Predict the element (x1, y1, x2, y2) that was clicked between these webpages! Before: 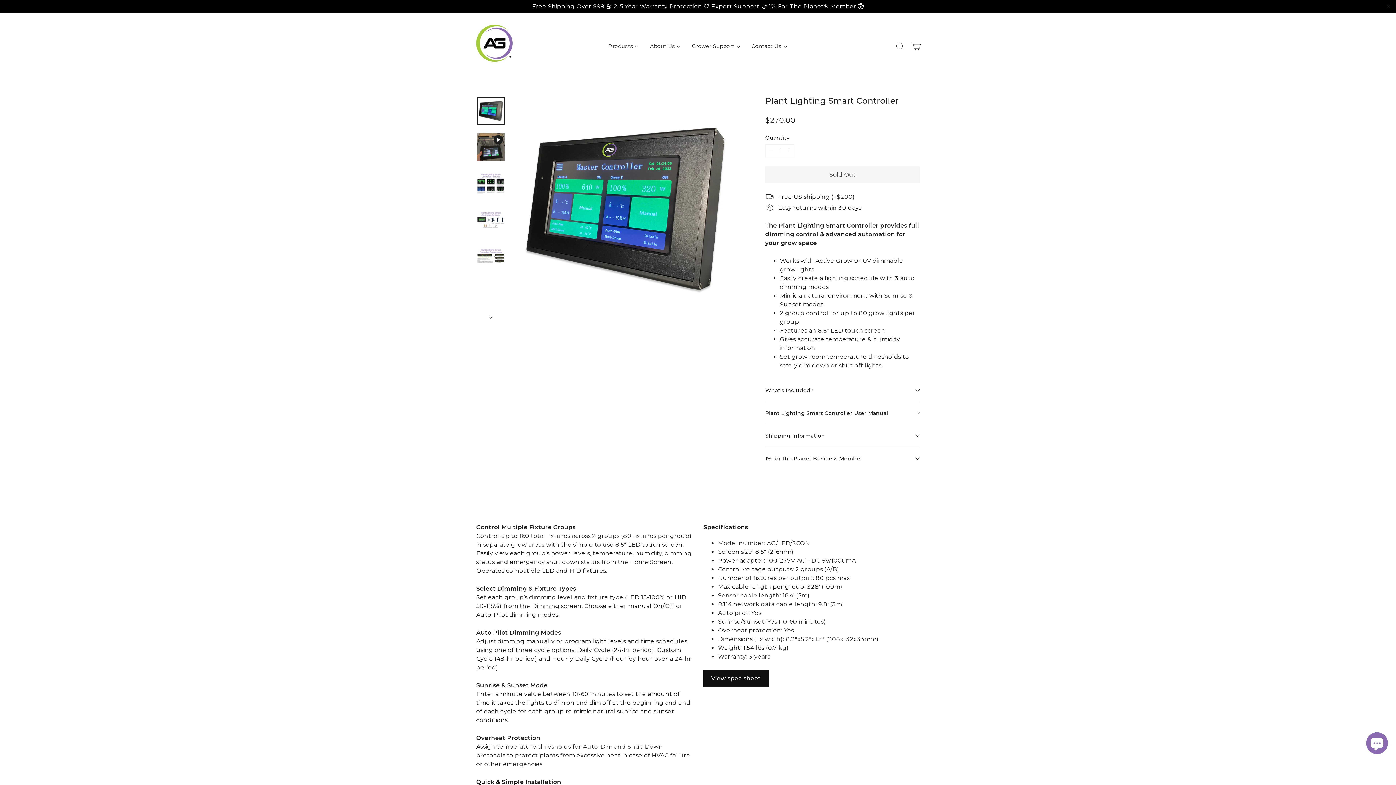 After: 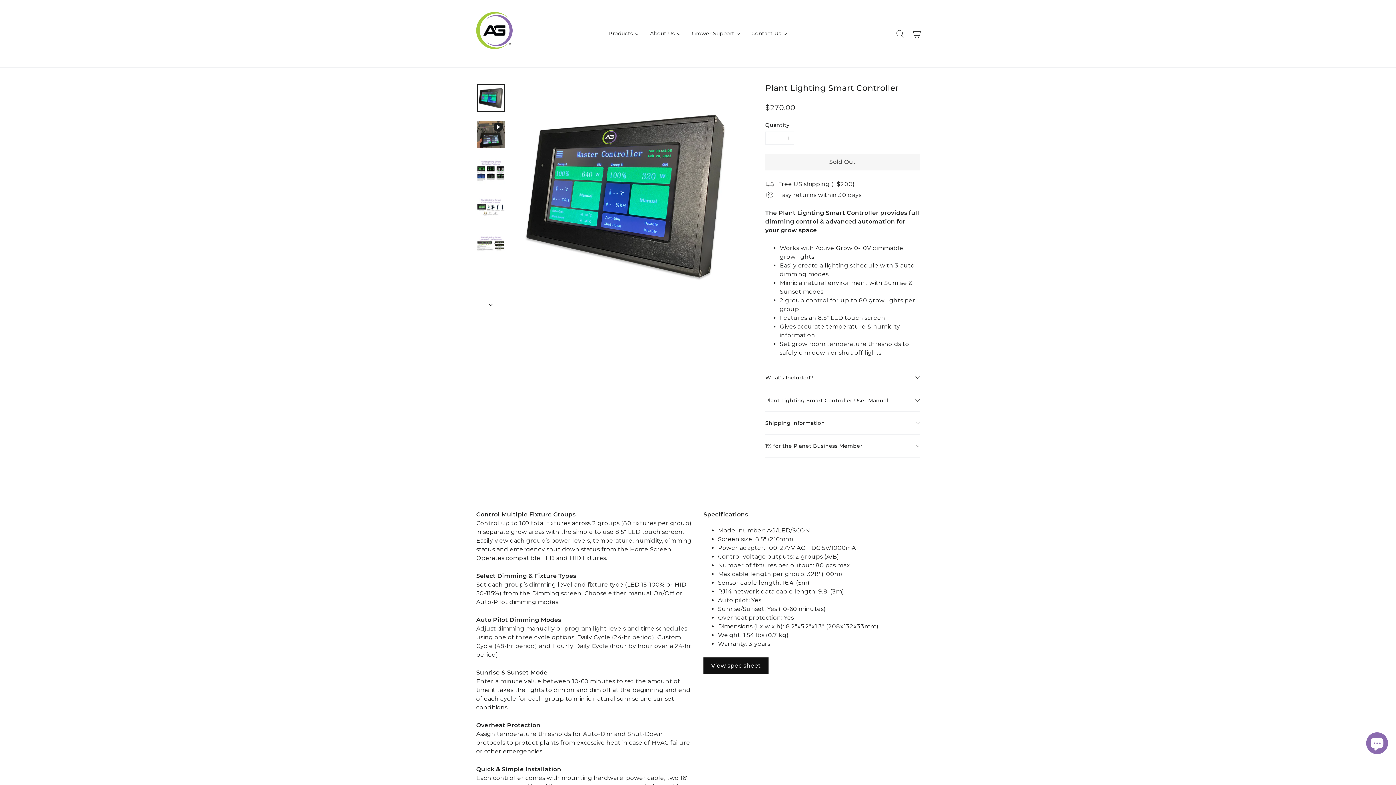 Action: label: "Close" bbox: (1381, 2, 1396, 10)